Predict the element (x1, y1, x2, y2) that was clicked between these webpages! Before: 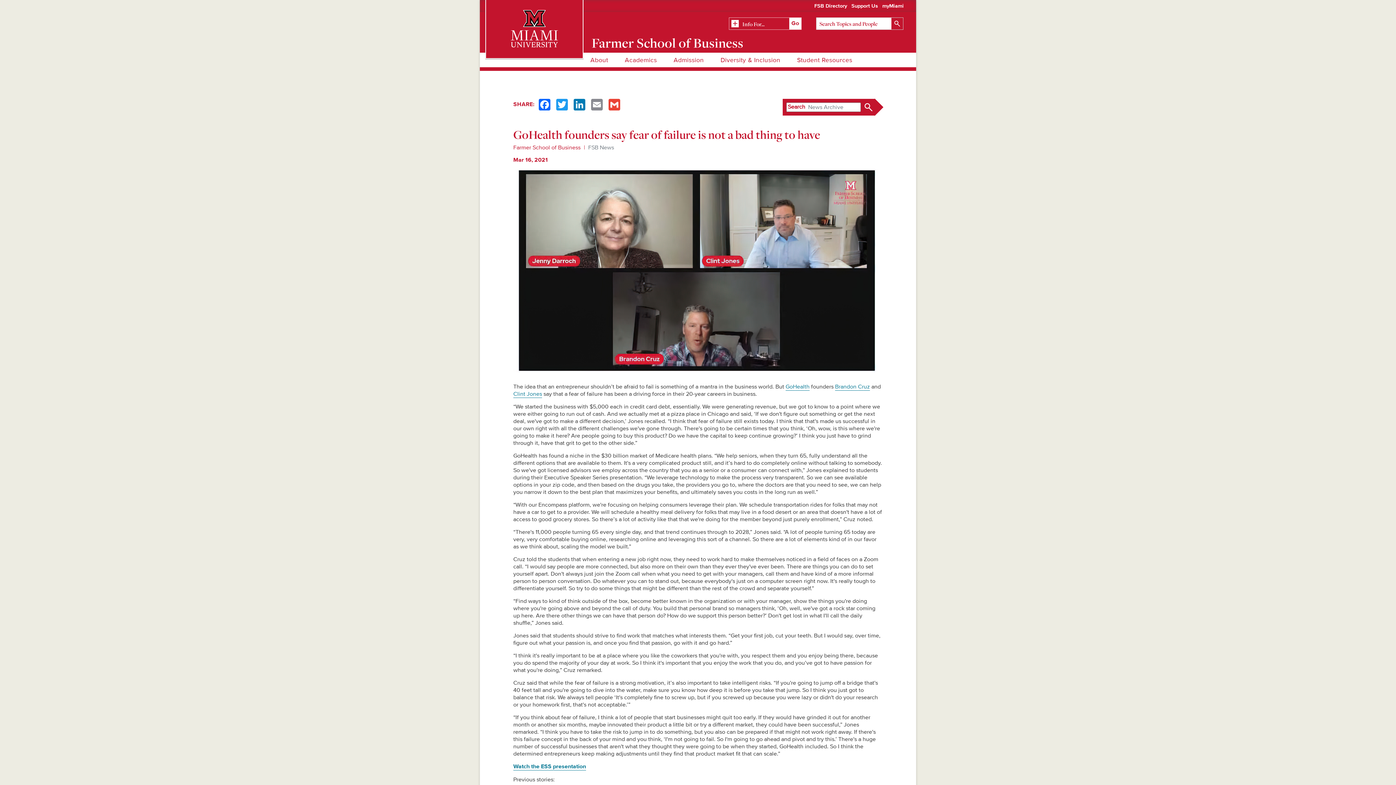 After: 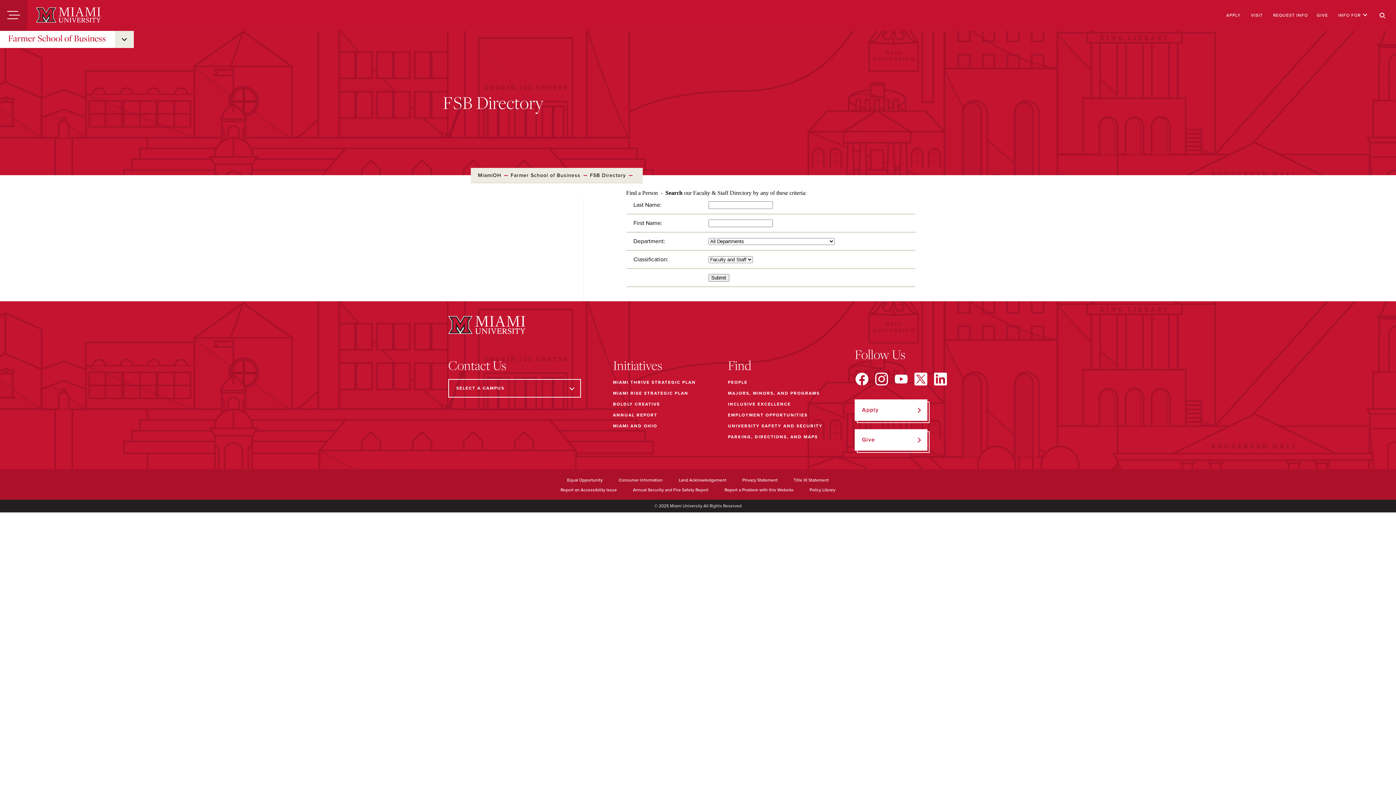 Action: label: FSB Directory bbox: (814, 2, 847, 9)